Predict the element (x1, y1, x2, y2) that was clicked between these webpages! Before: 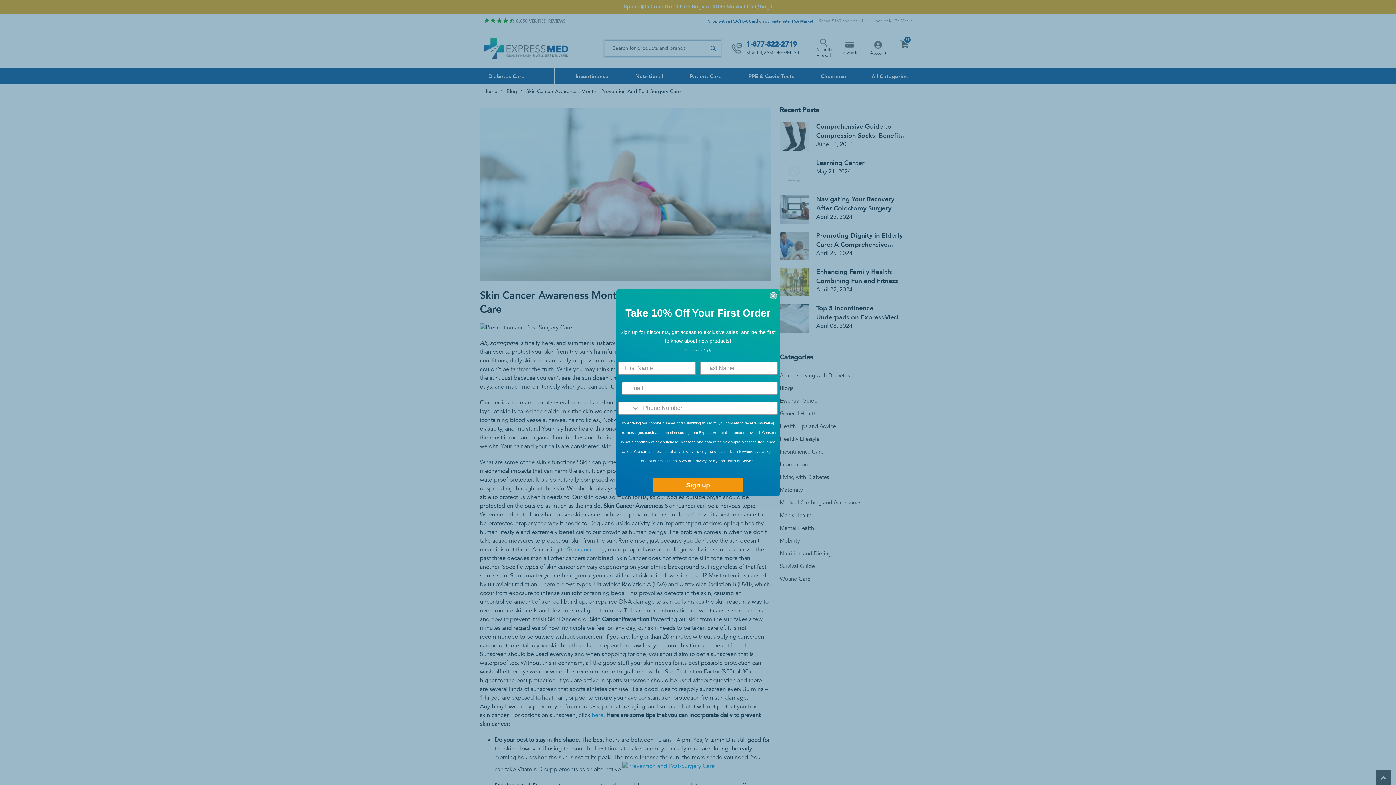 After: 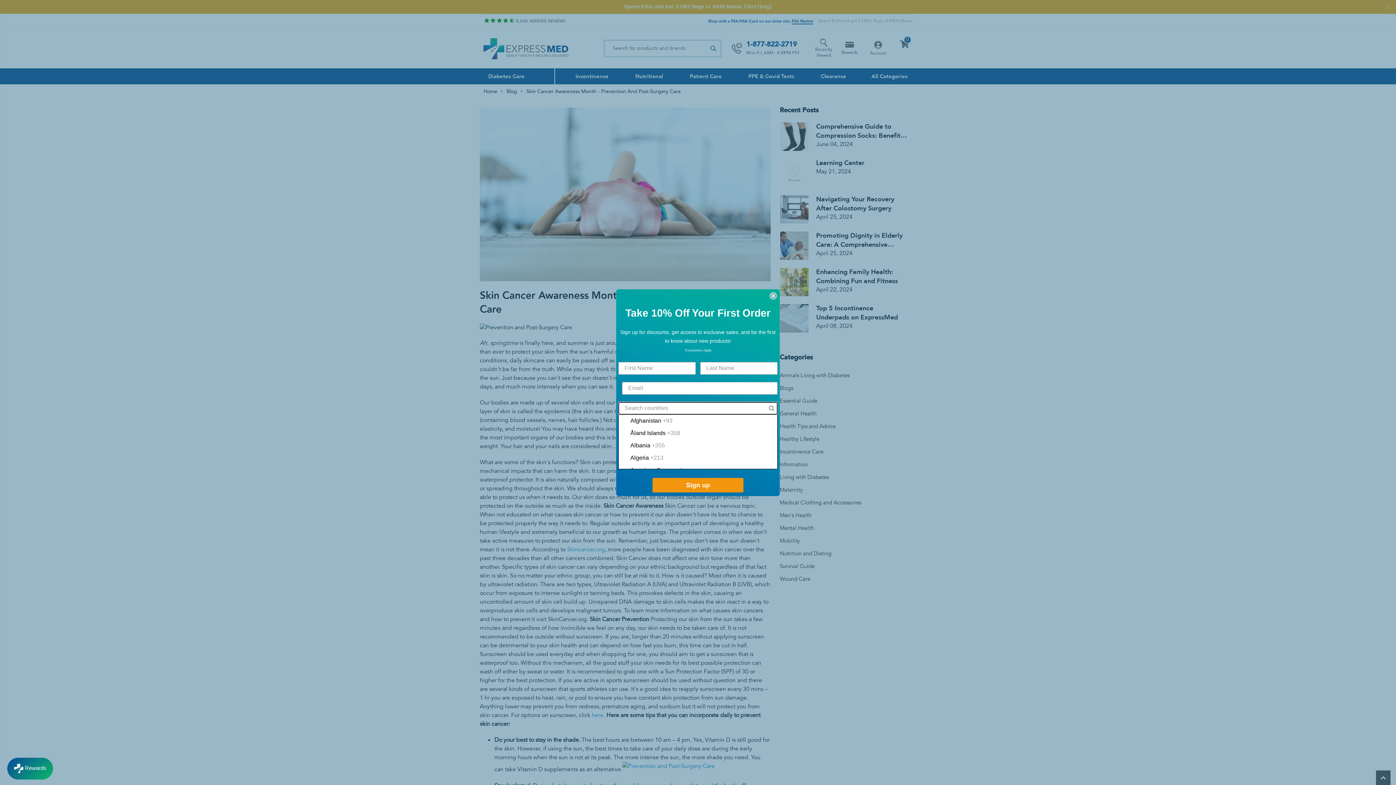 Action: bbox: (618, 402, 639, 414) label: Search Countries